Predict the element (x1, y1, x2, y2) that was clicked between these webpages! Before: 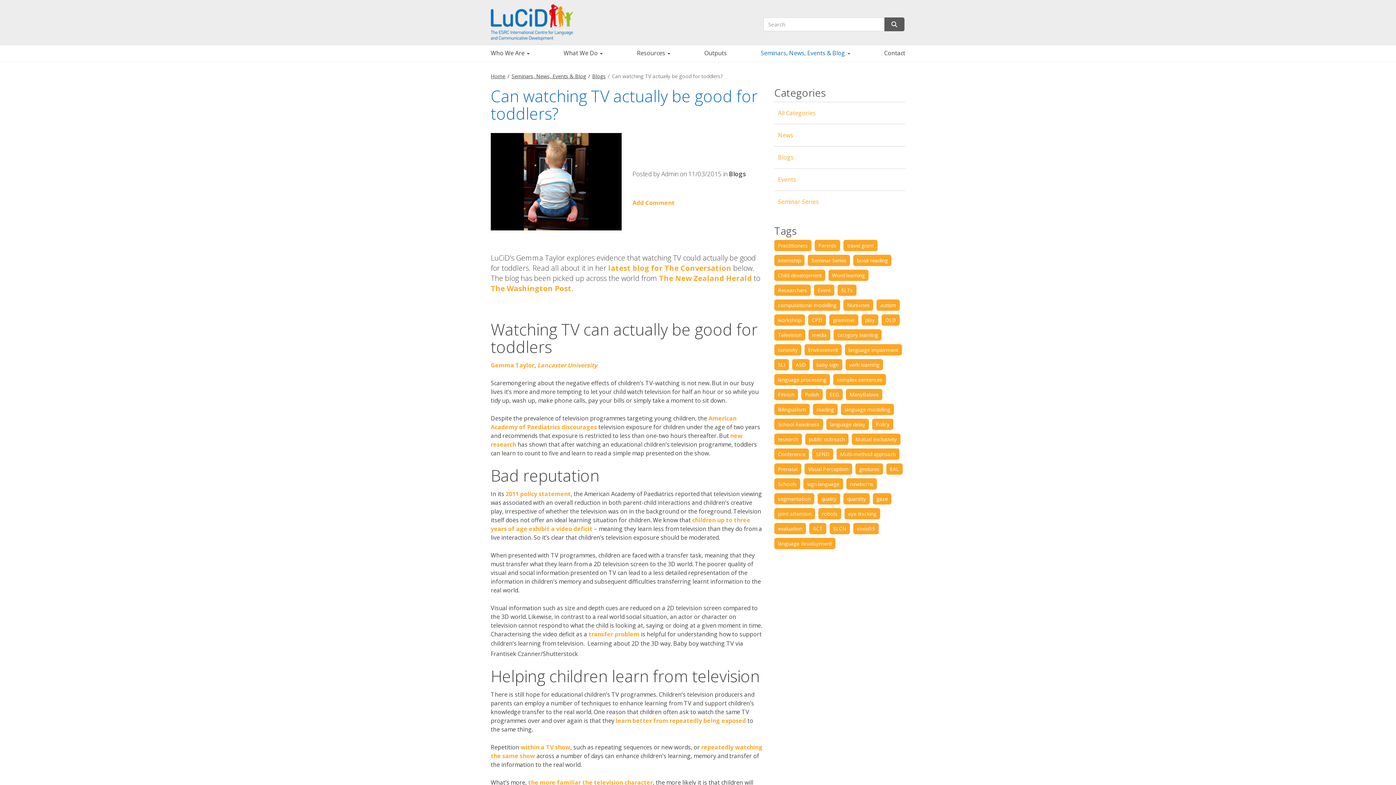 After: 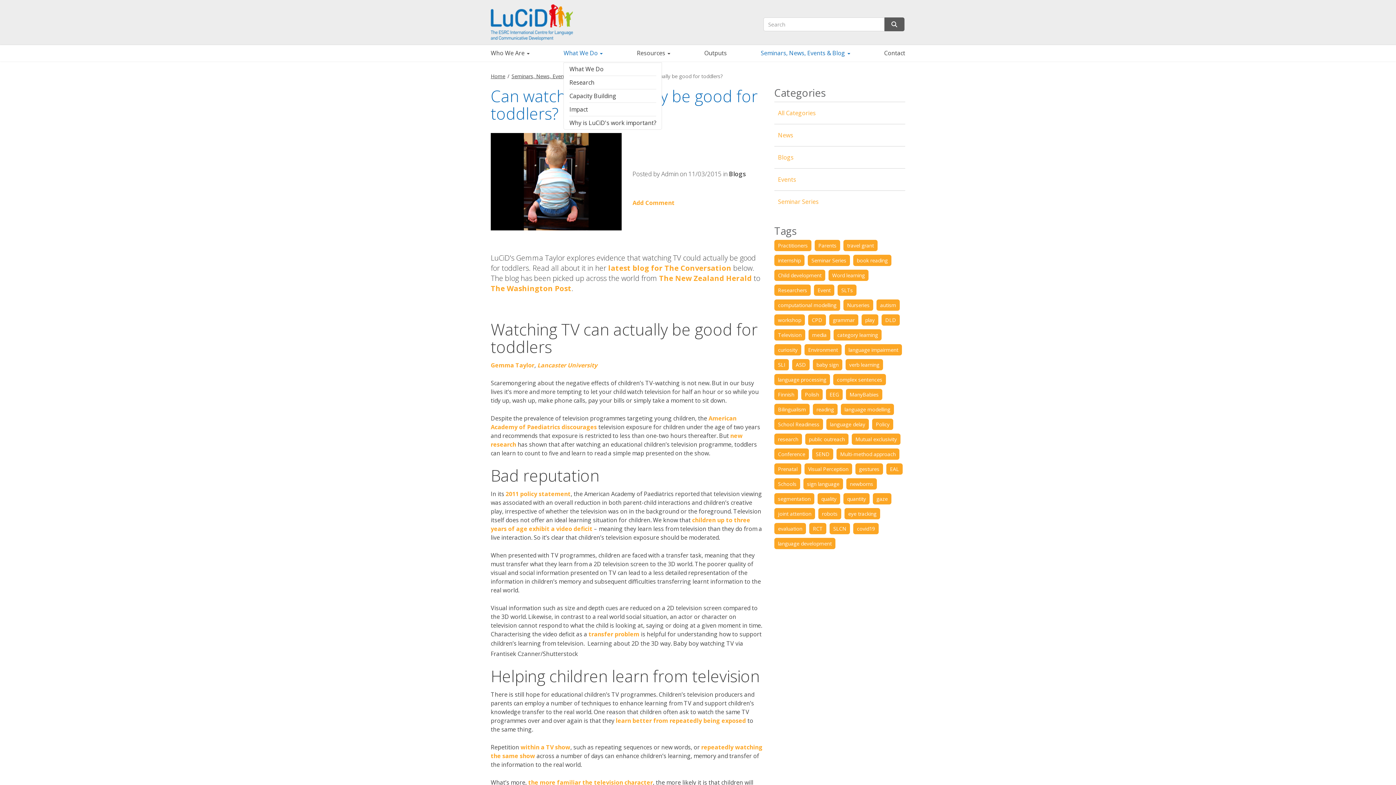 Action: bbox: (563, 48, 603, 57) label: What We Do 